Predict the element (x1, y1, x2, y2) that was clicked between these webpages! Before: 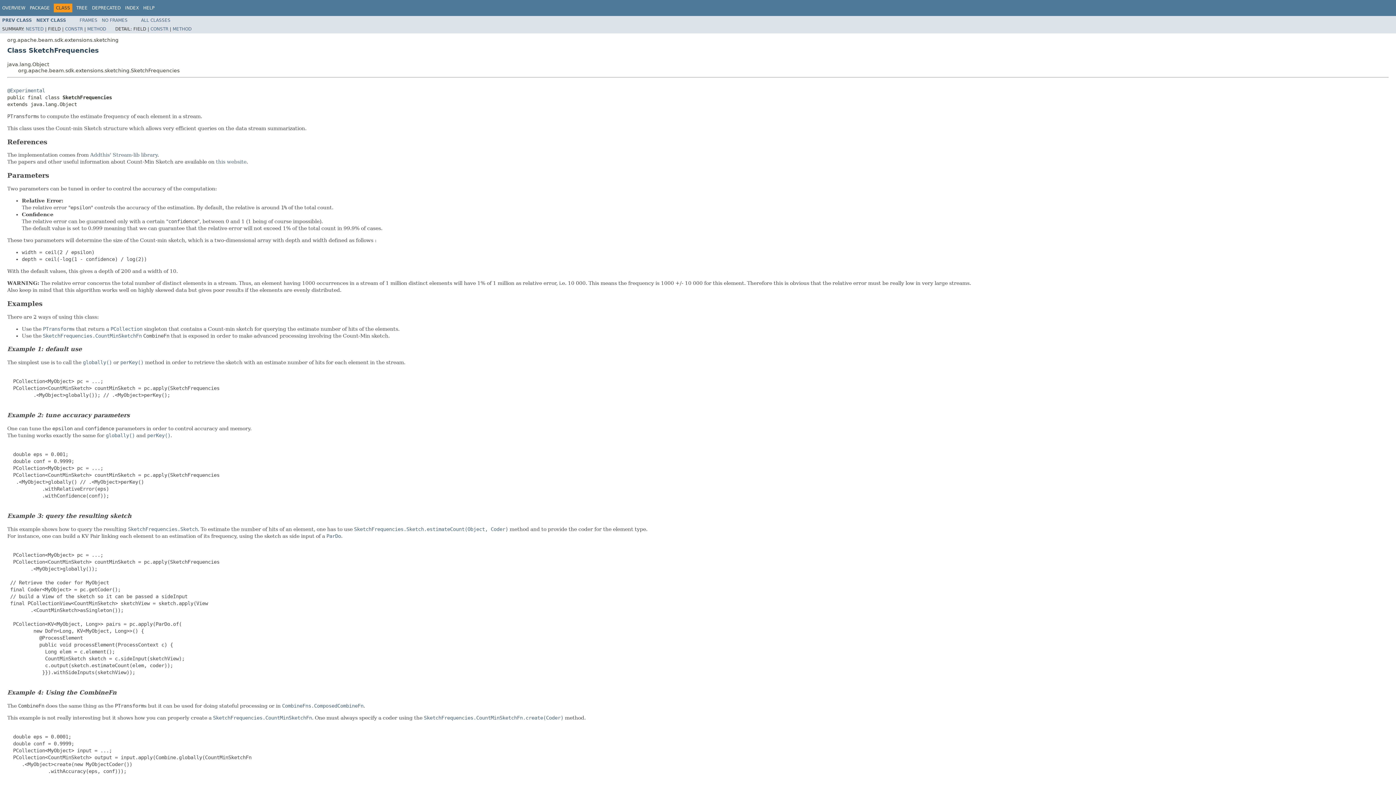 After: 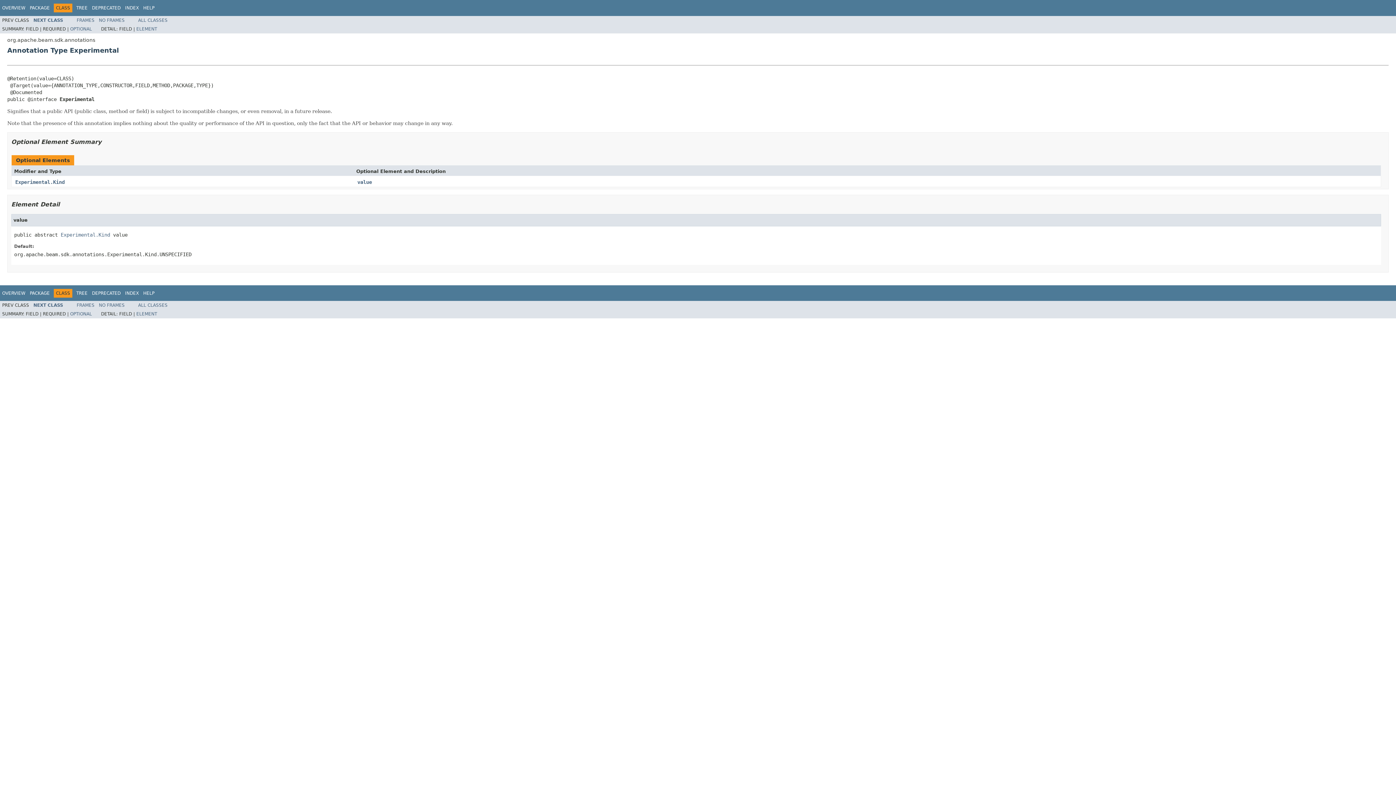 Action: bbox: (7, 87, 45, 93) label: @Experimental